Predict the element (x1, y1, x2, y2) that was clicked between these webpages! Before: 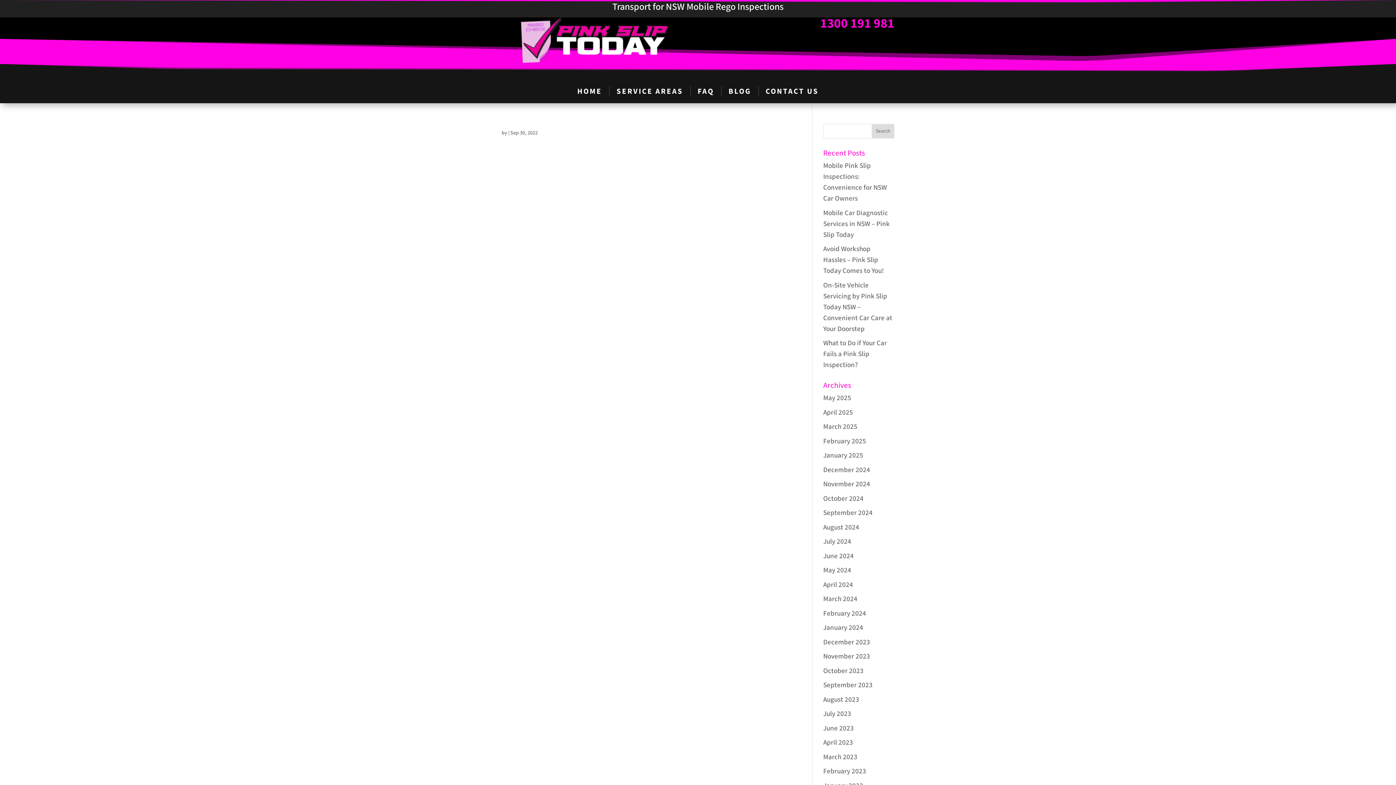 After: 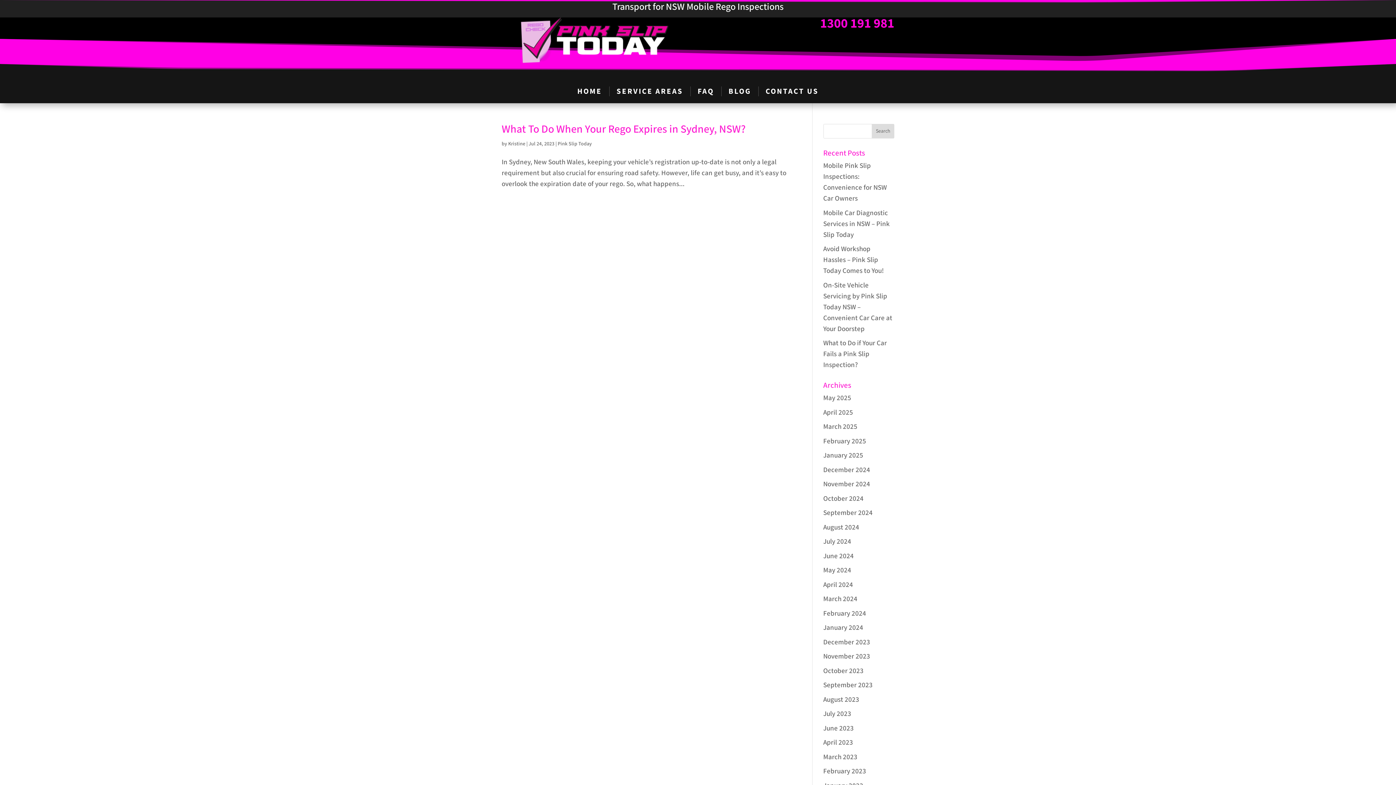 Action: bbox: (823, 709, 851, 718) label: July 2023